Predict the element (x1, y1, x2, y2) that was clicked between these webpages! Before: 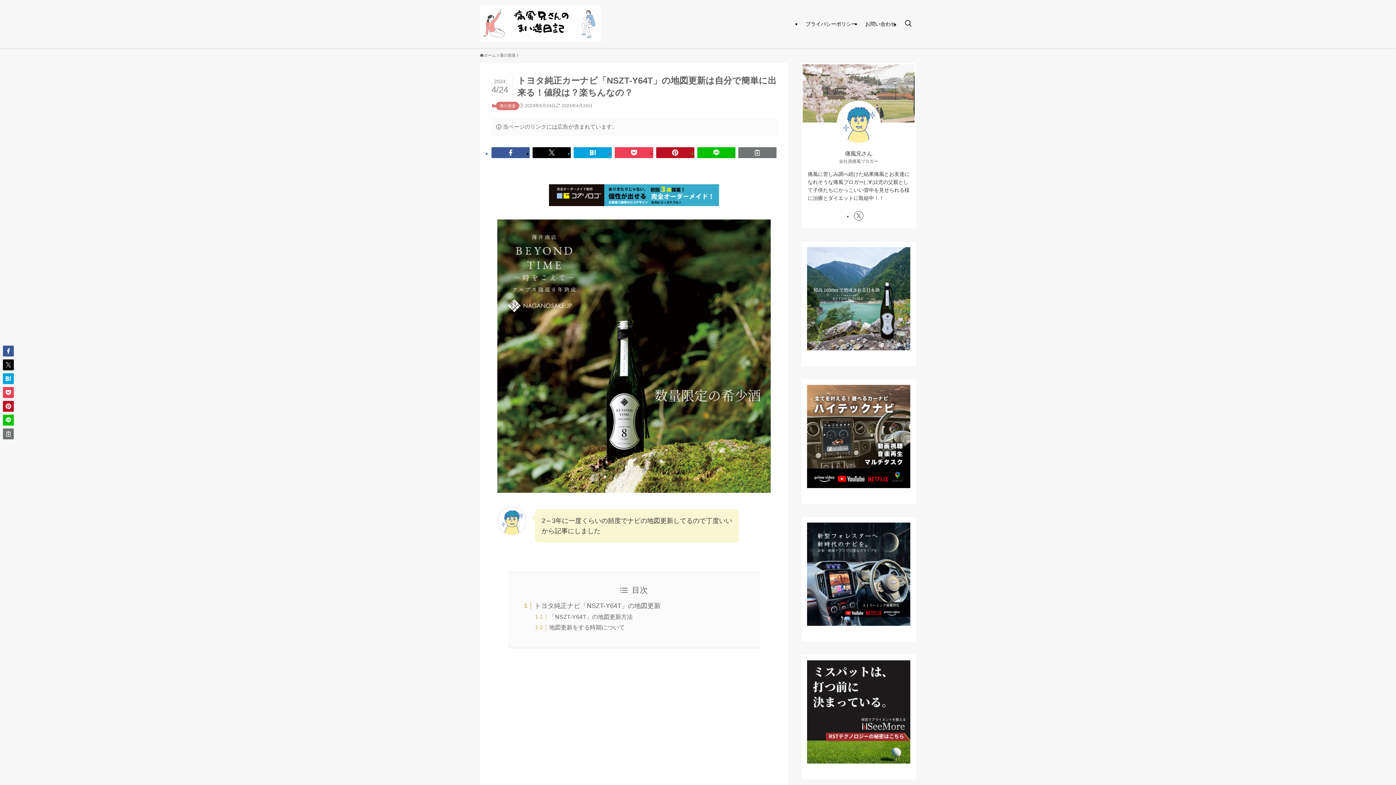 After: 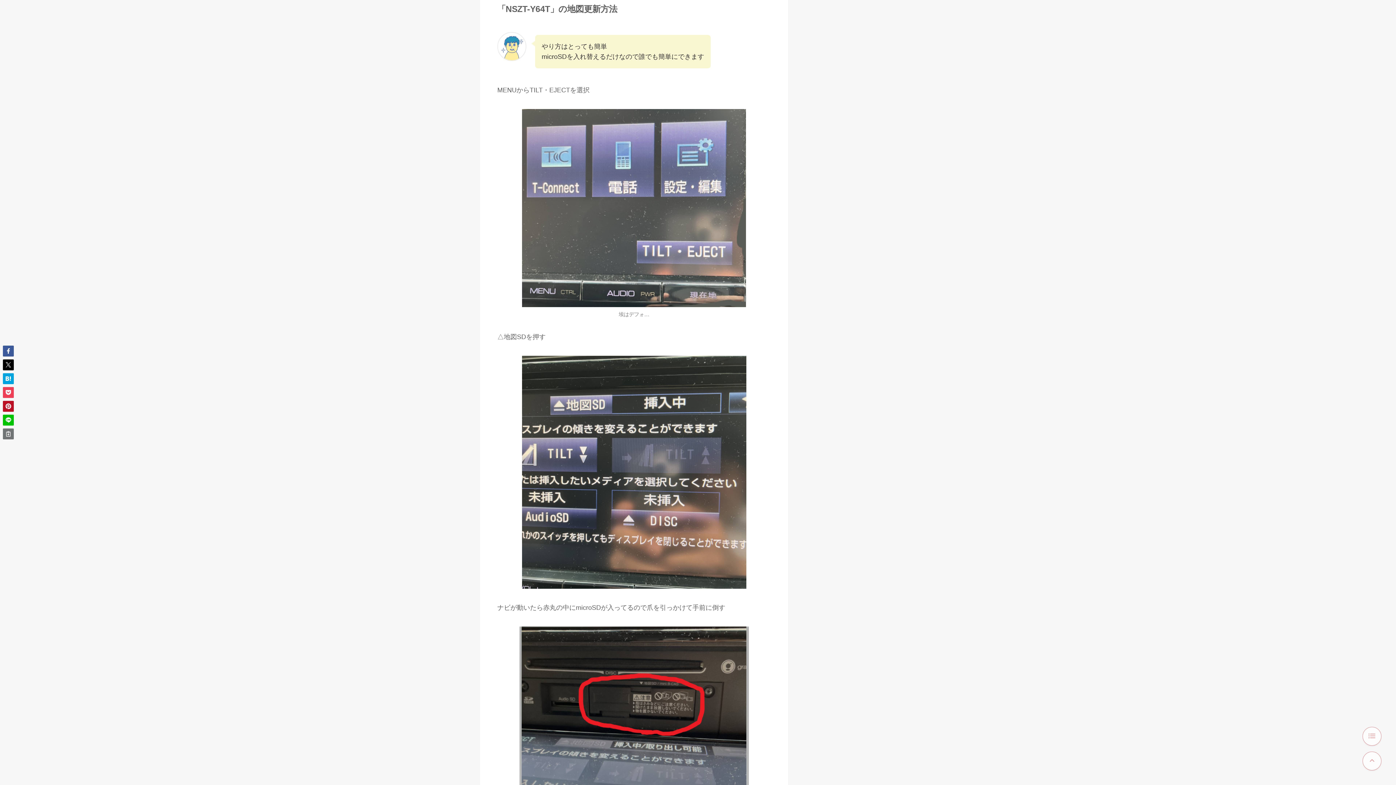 Action: label: 「NSZT-Y64T」の地図更新方法 bbox: (549, 613, 632, 620)